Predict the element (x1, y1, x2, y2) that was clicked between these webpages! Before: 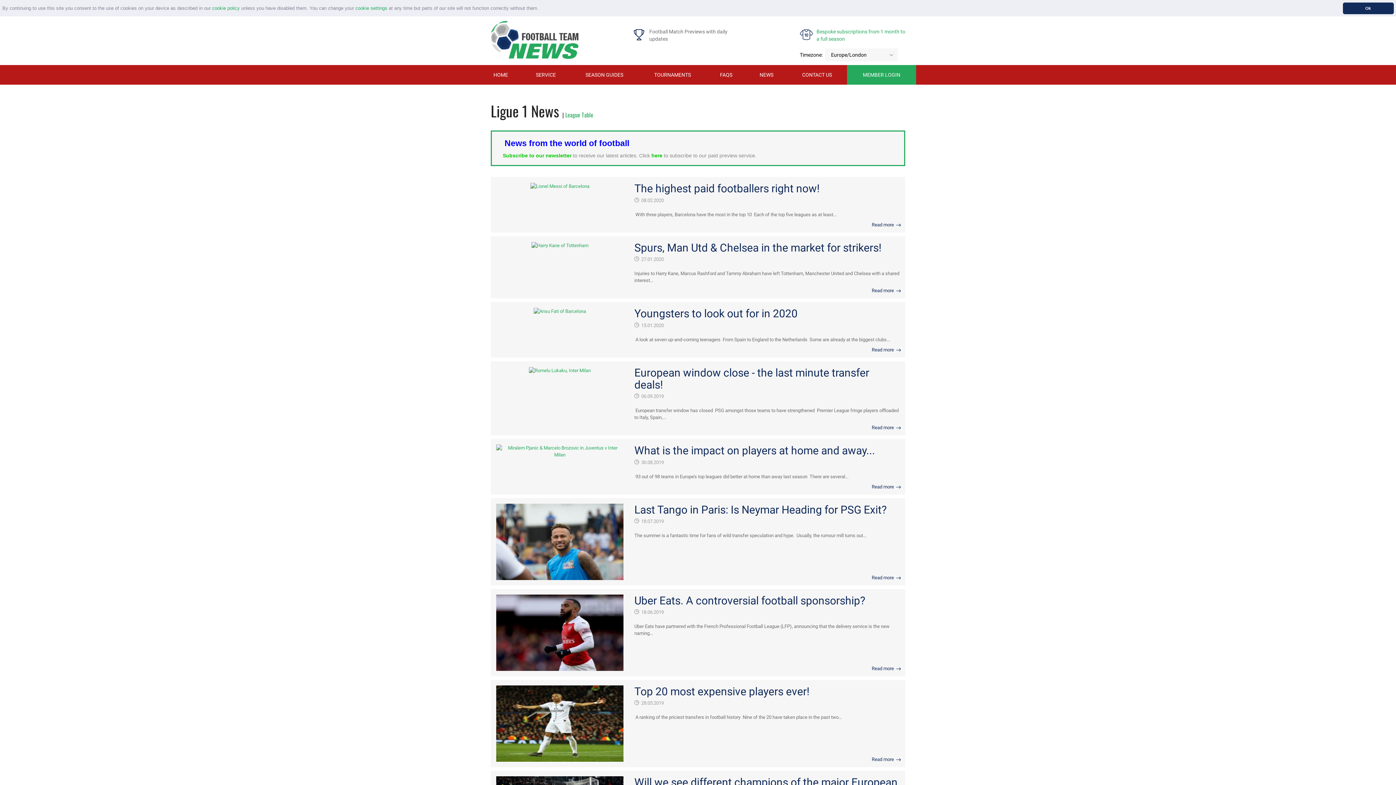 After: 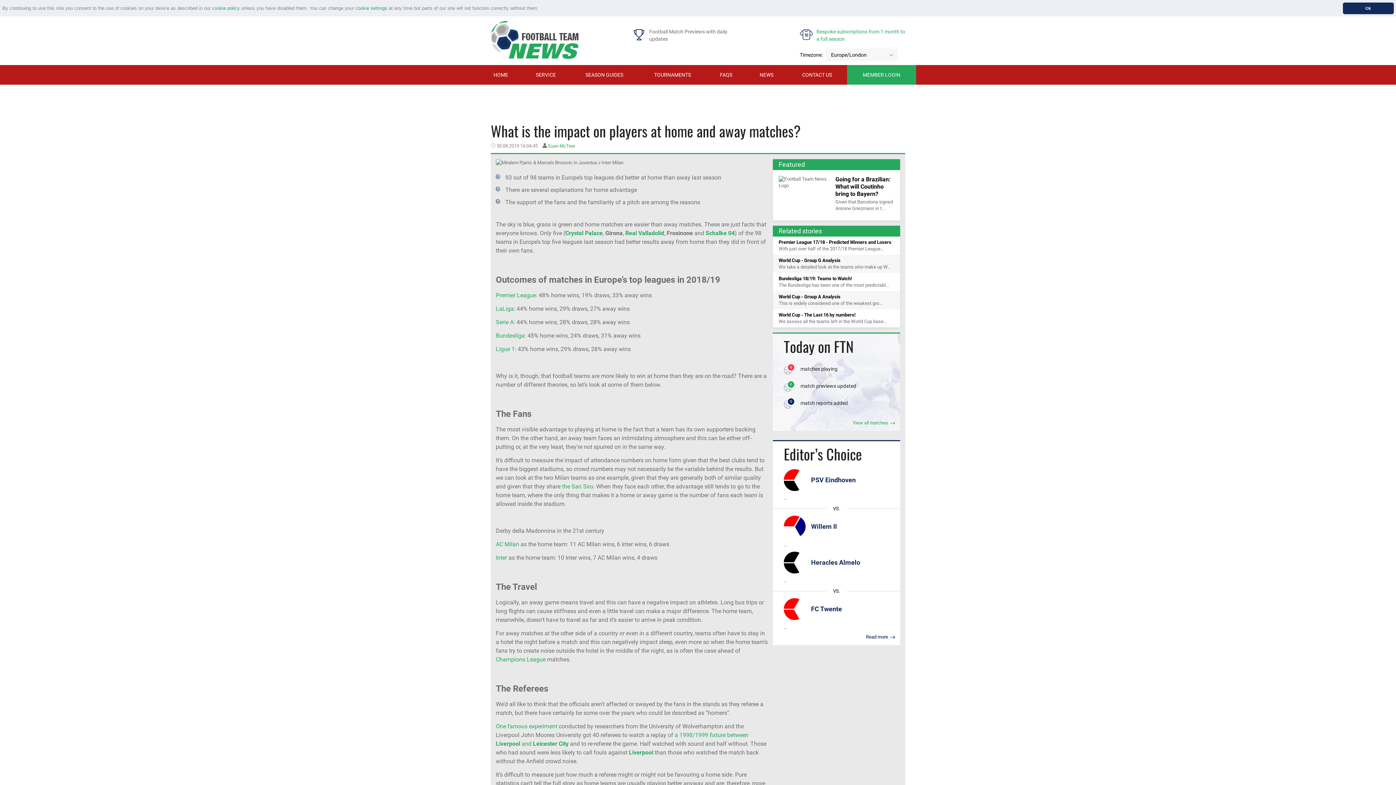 Action: bbox: (496, 444, 623, 458)